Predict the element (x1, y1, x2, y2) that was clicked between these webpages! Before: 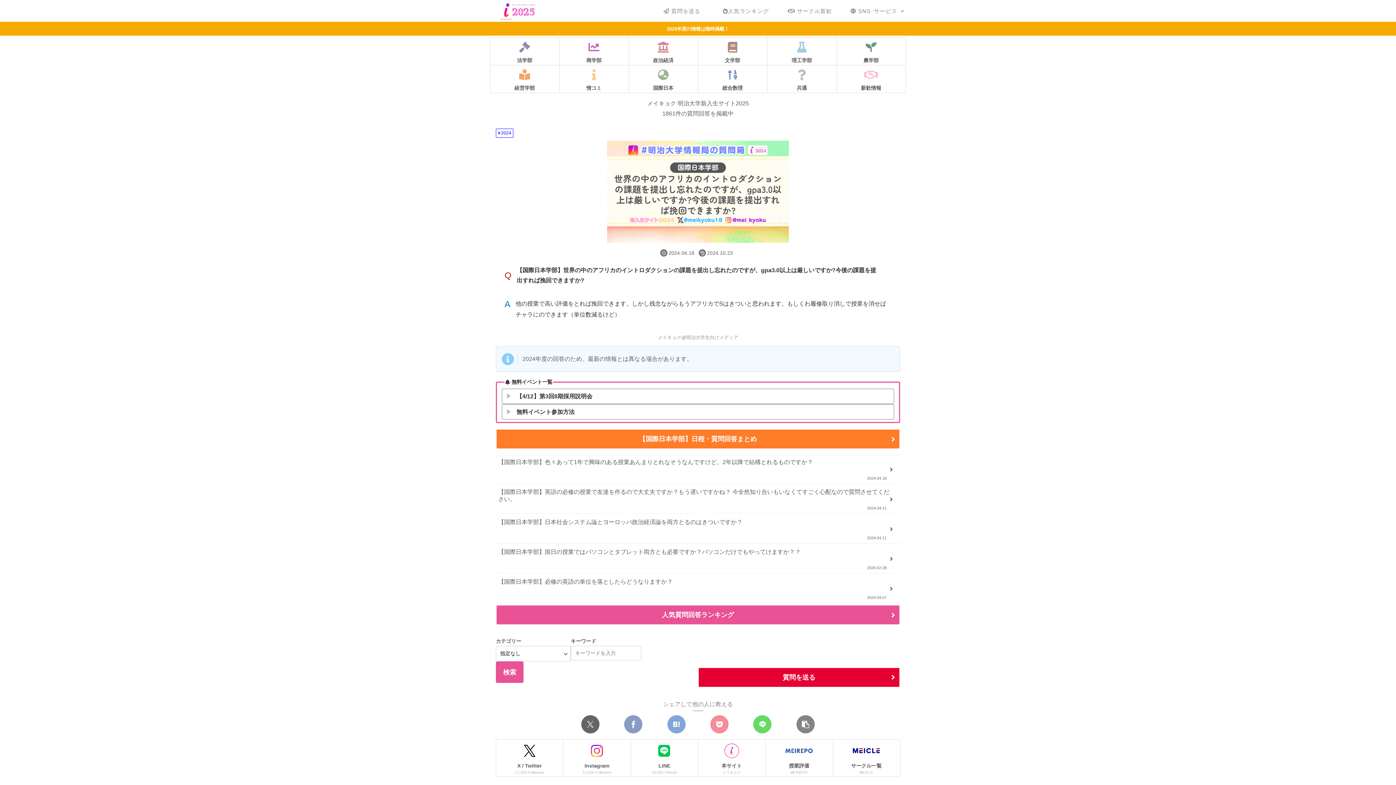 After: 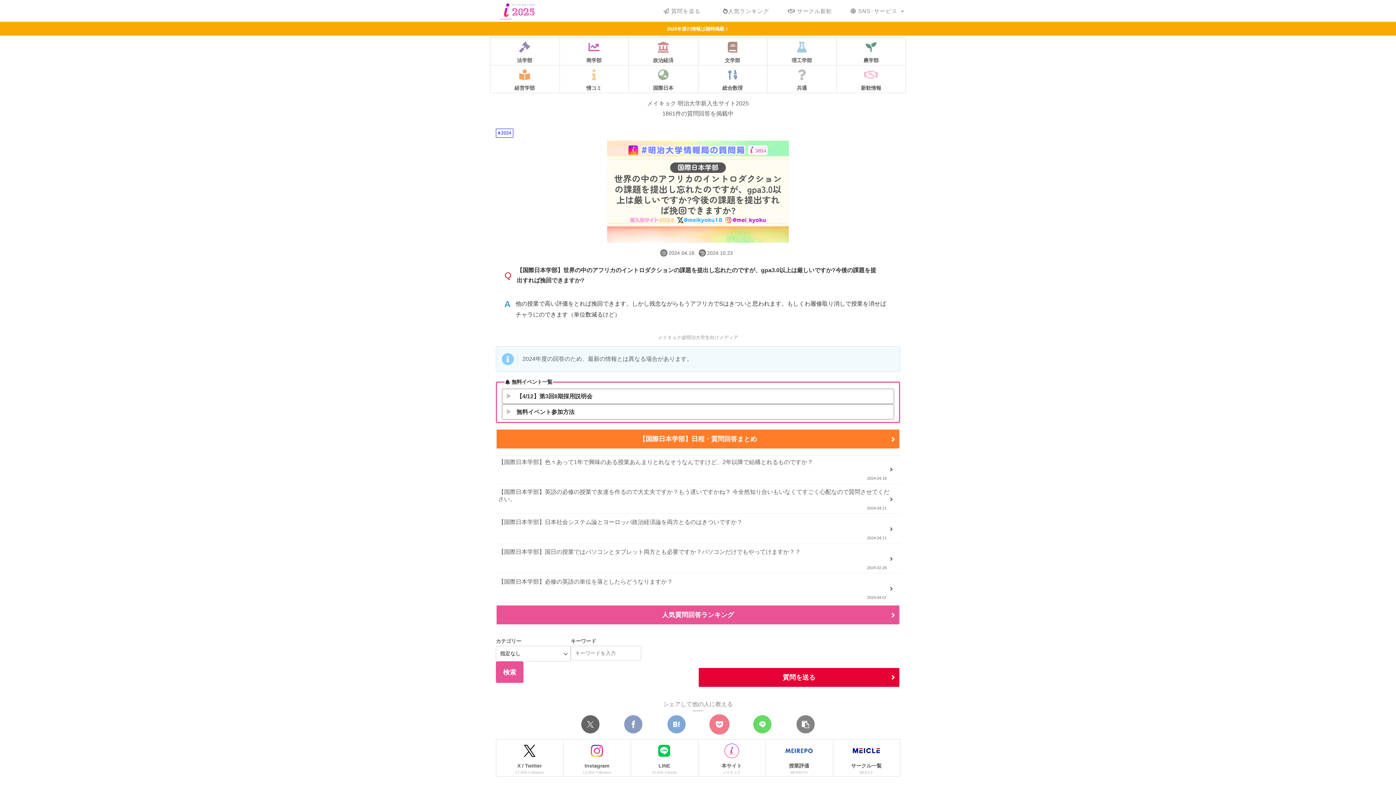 Action: bbox: (710, 715, 728, 733) label: Pocketに保存